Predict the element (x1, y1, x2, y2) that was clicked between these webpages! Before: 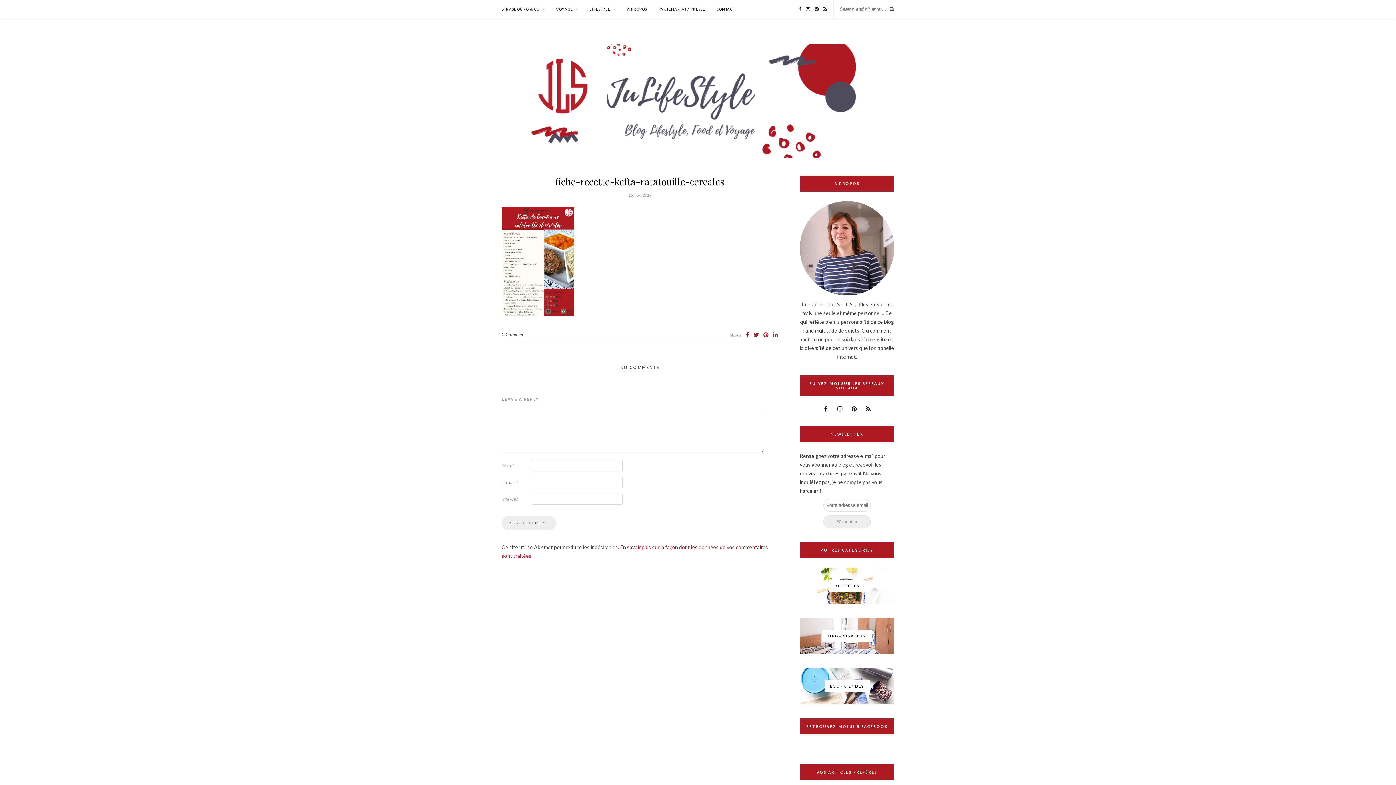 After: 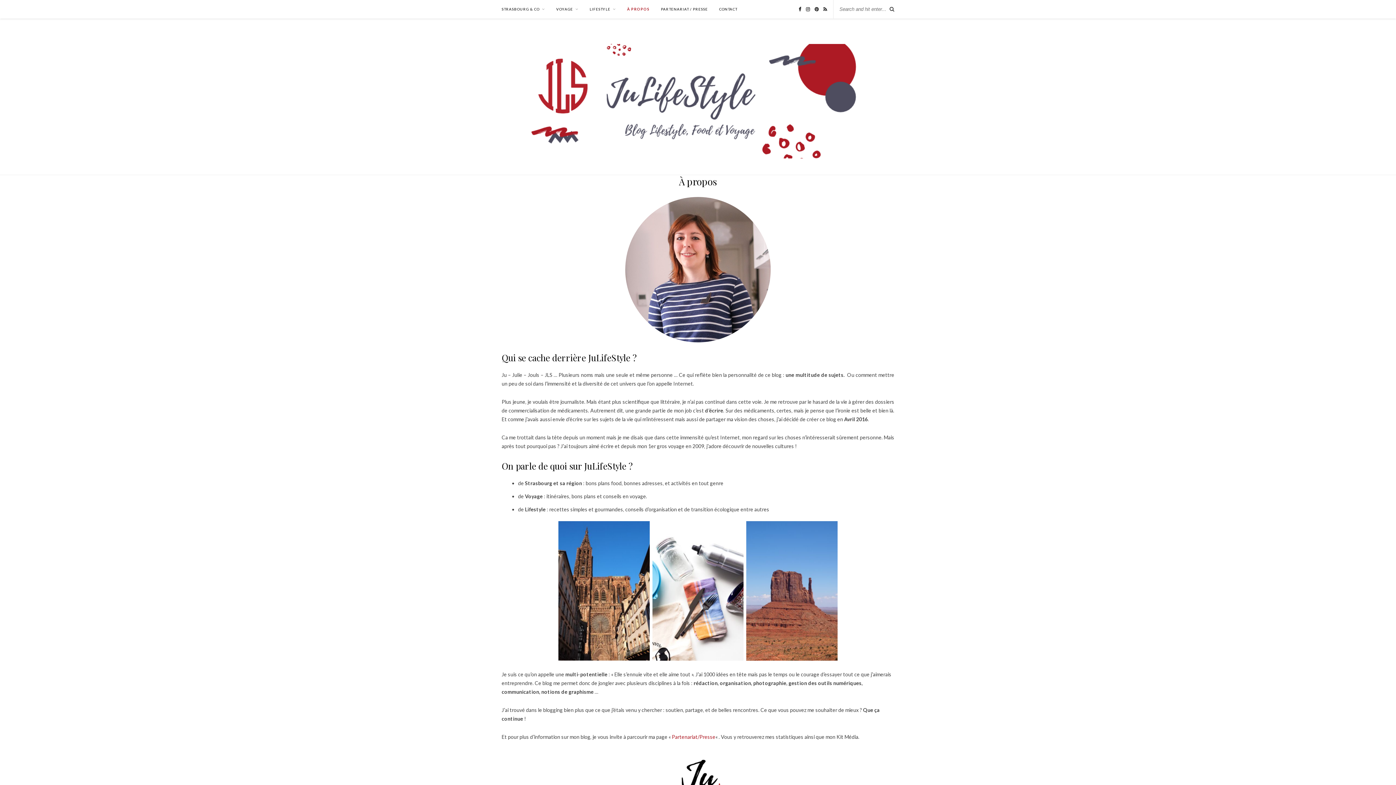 Action: bbox: (627, 0, 647, 18) label: À PROPOS